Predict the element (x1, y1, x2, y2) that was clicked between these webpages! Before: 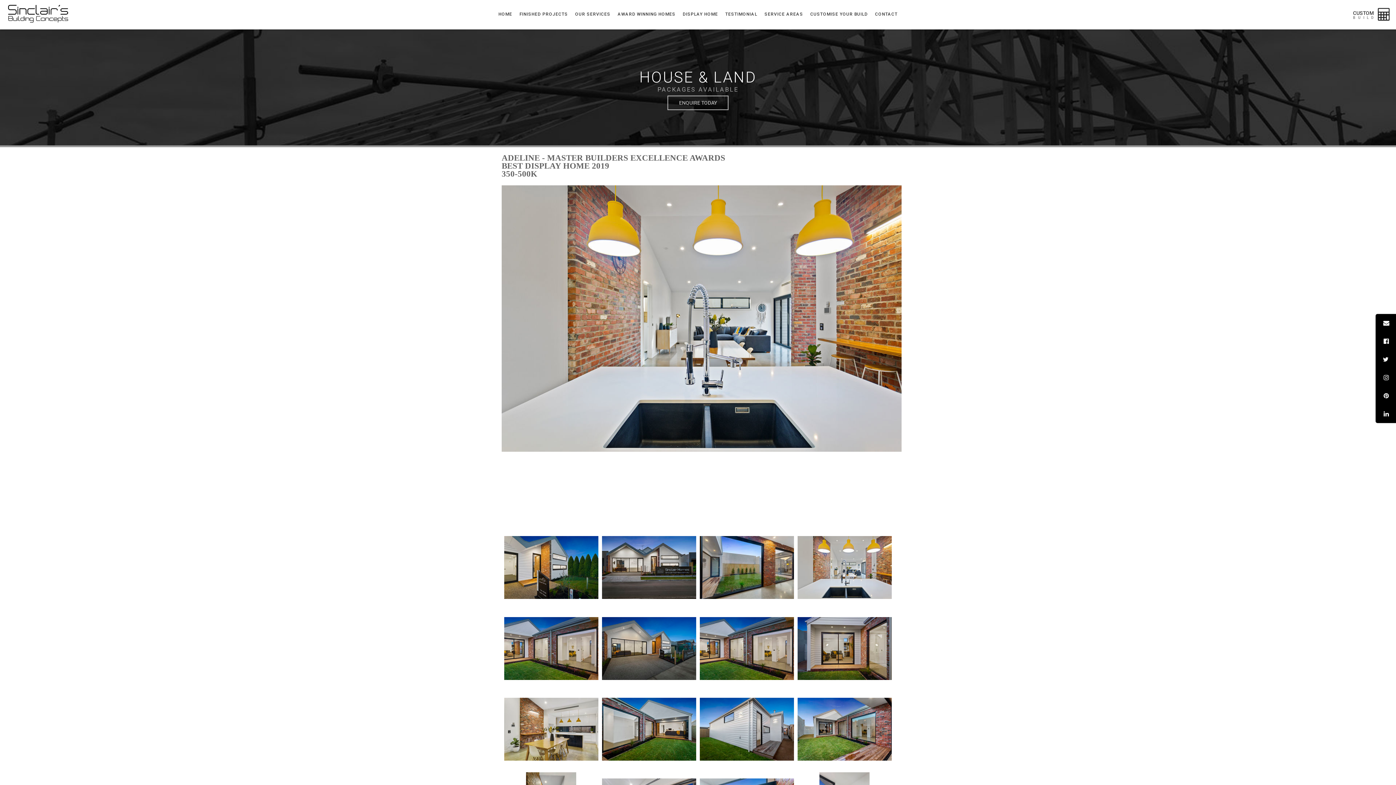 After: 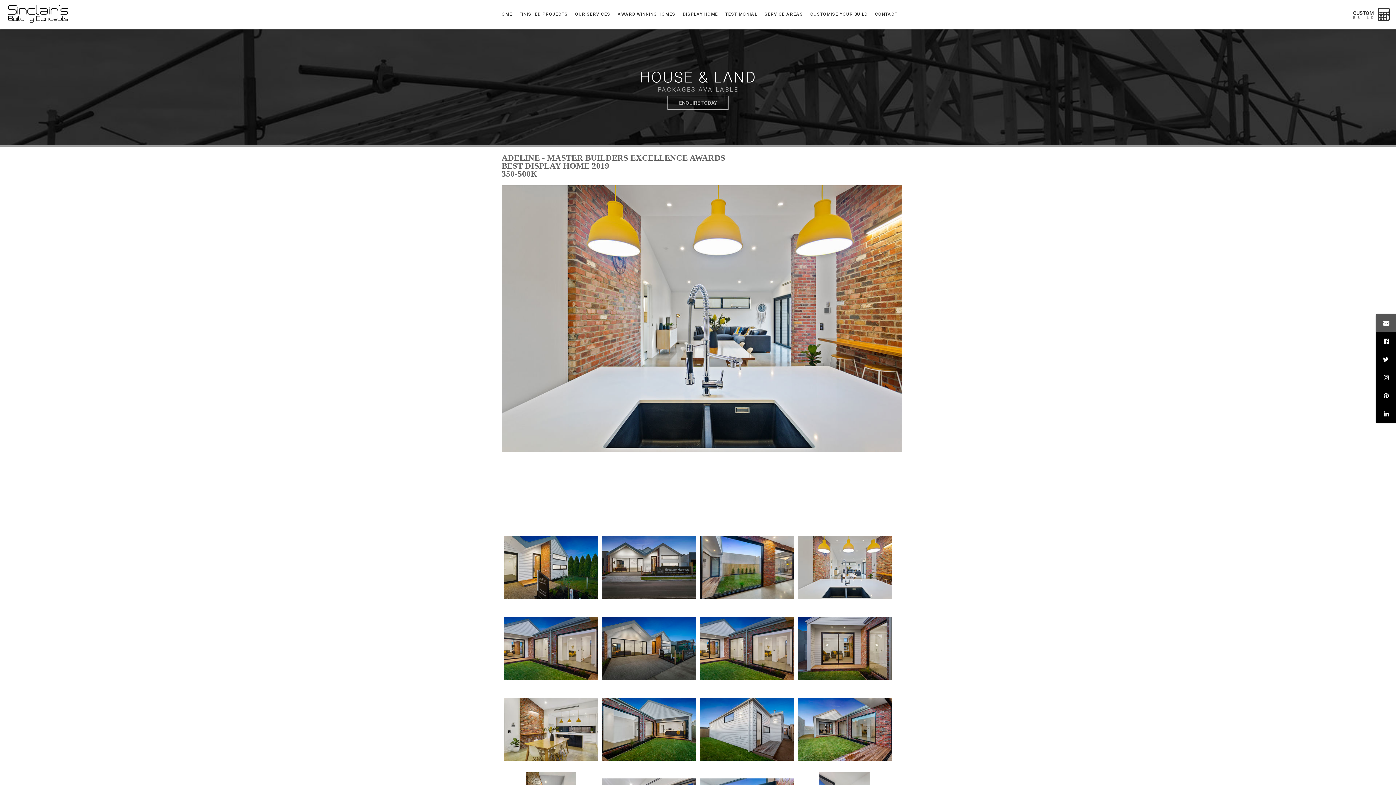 Action: bbox: (1376, 314, 1396, 332)